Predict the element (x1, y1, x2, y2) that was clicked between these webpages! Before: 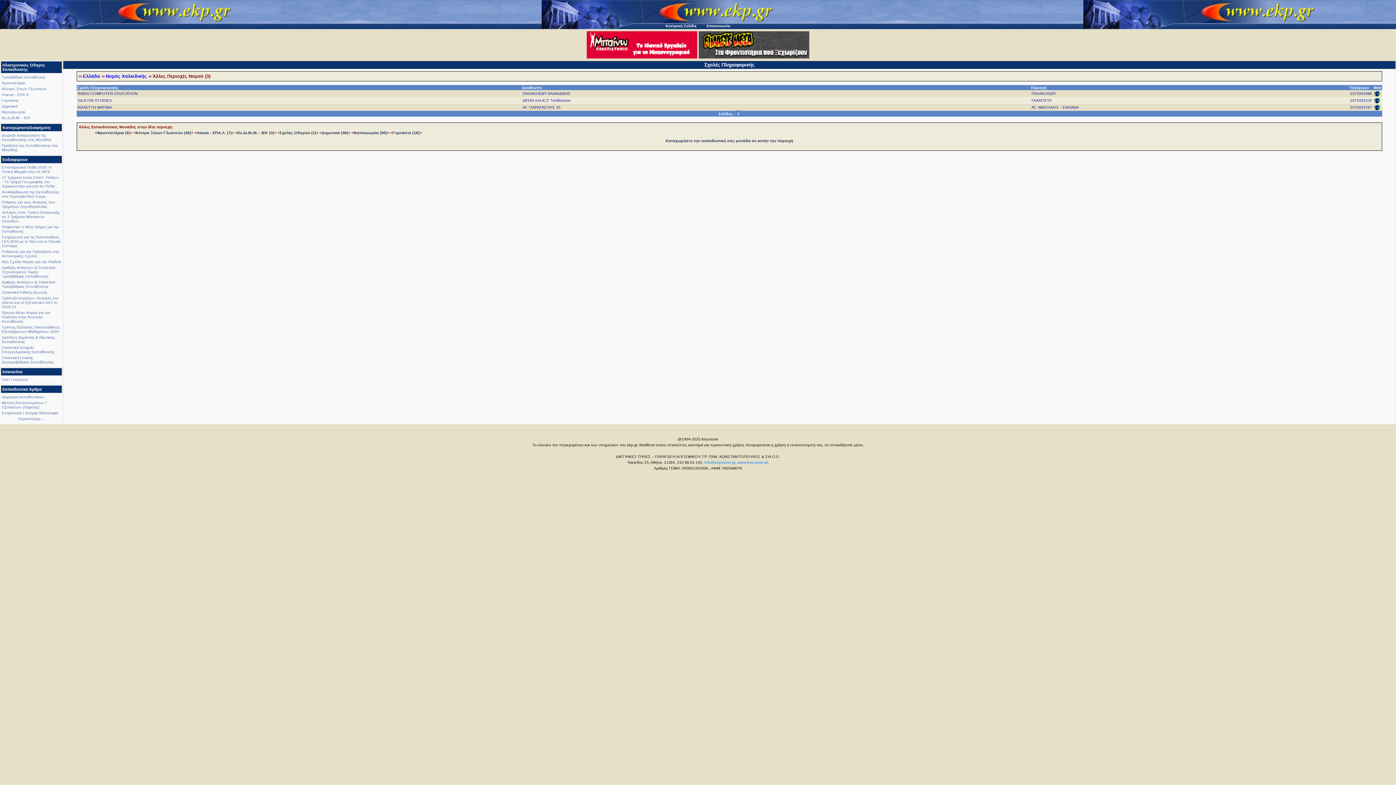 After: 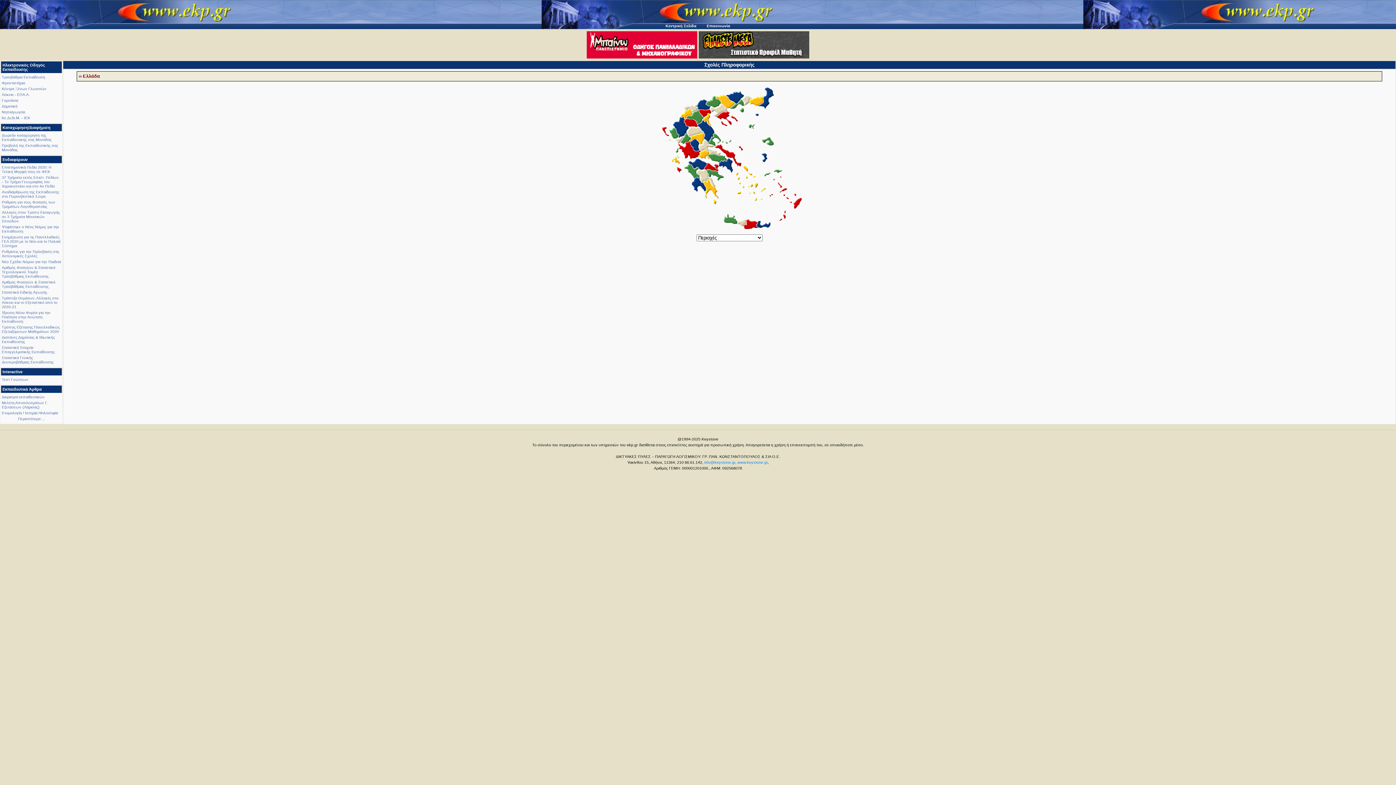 Action: bbox: (704, 62, 754, 67) label: Σχολές Πληροφορικής